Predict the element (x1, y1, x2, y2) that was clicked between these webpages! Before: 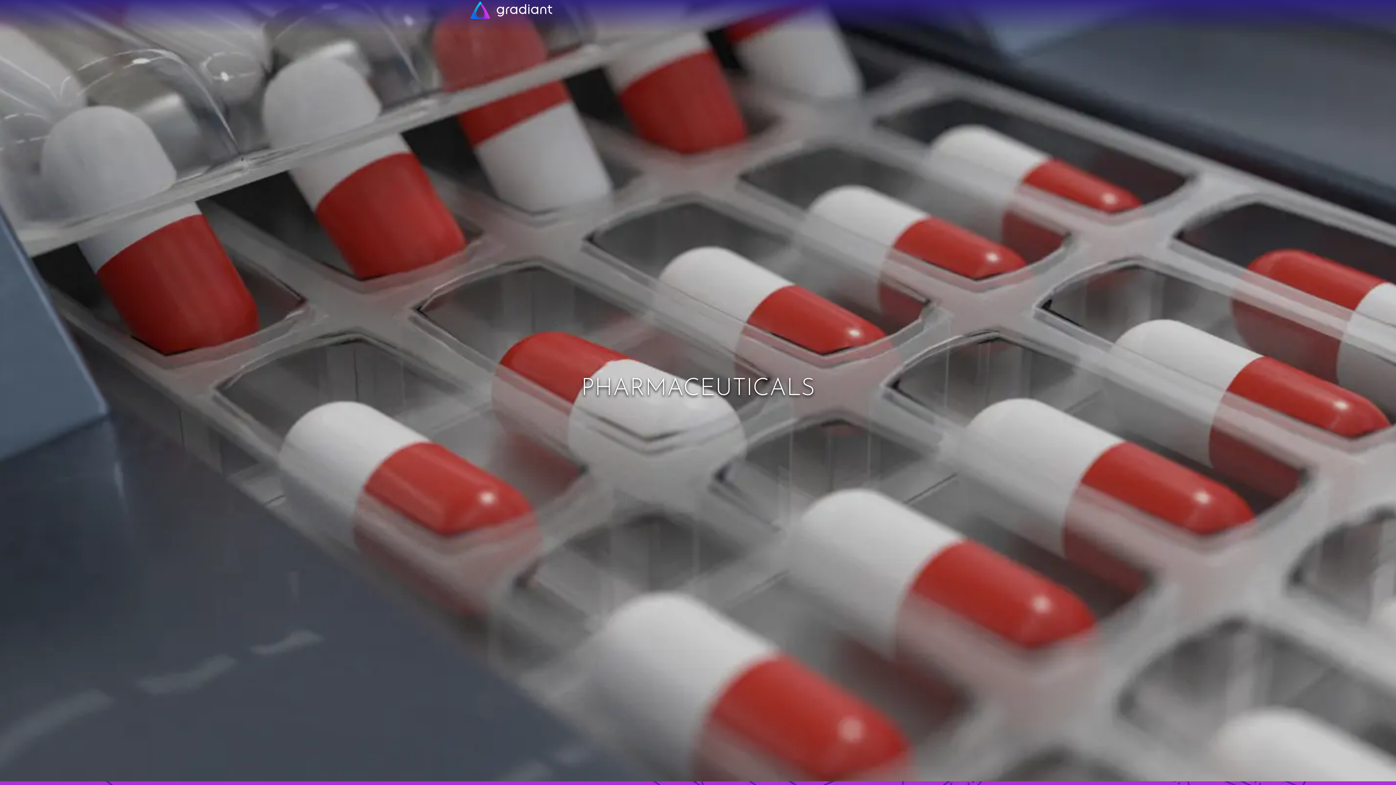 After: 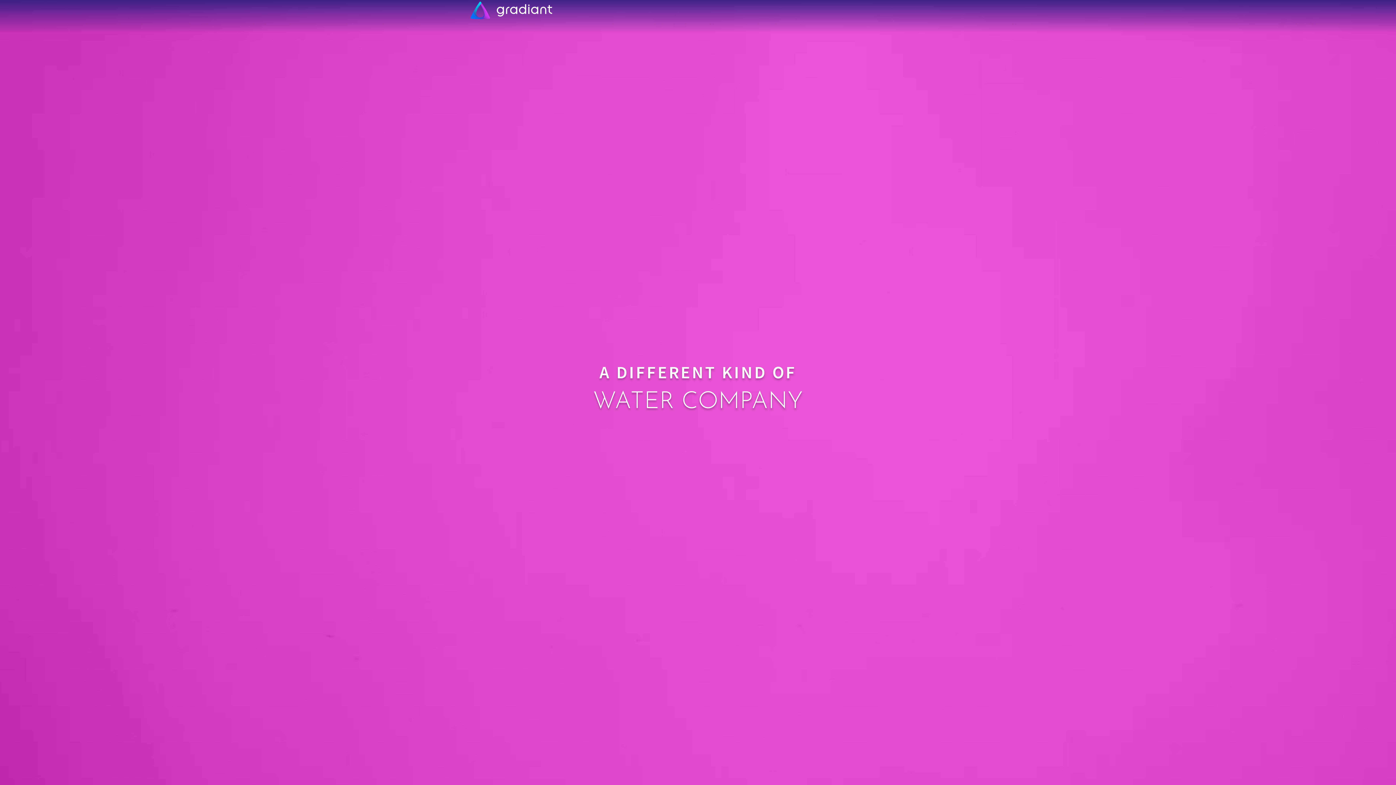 Action: bbox: (470, 14, 552, 20)